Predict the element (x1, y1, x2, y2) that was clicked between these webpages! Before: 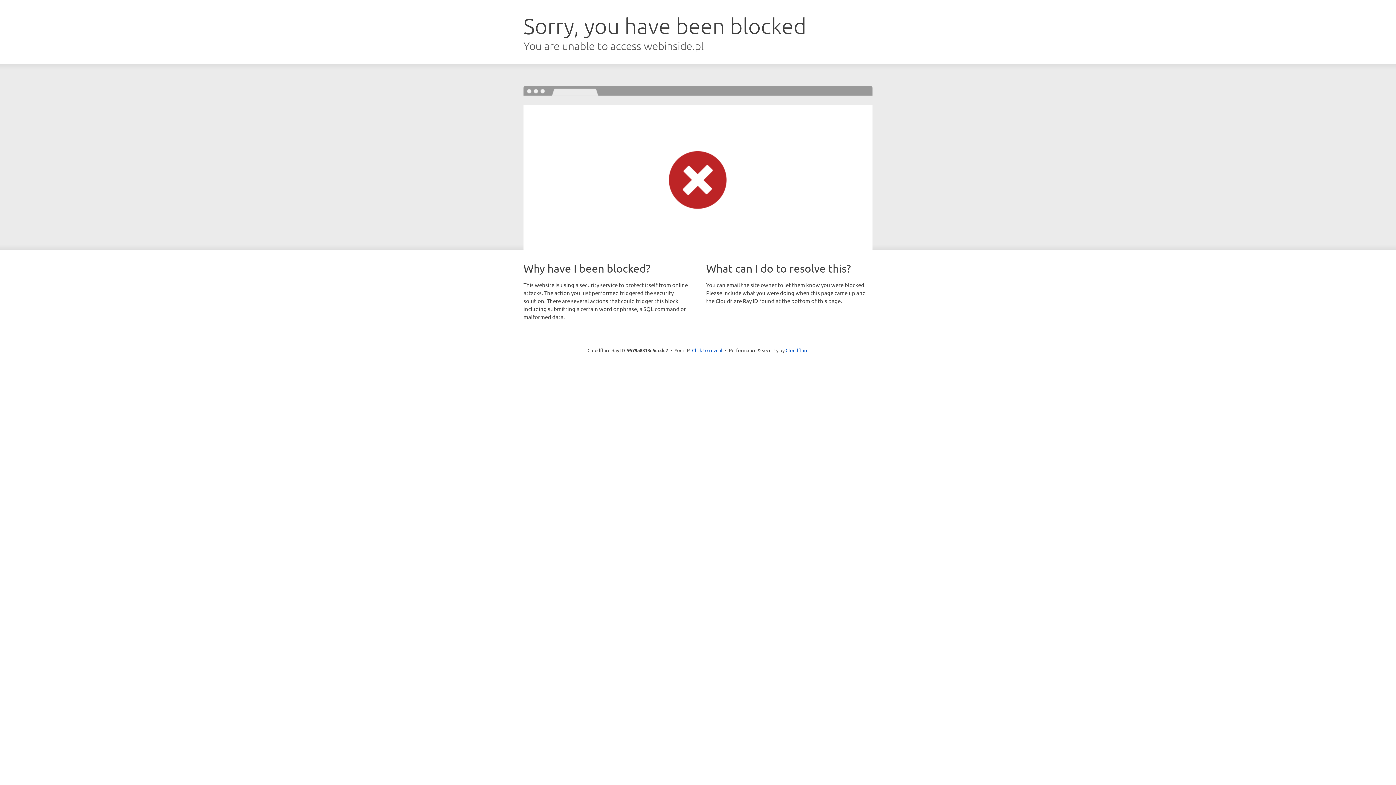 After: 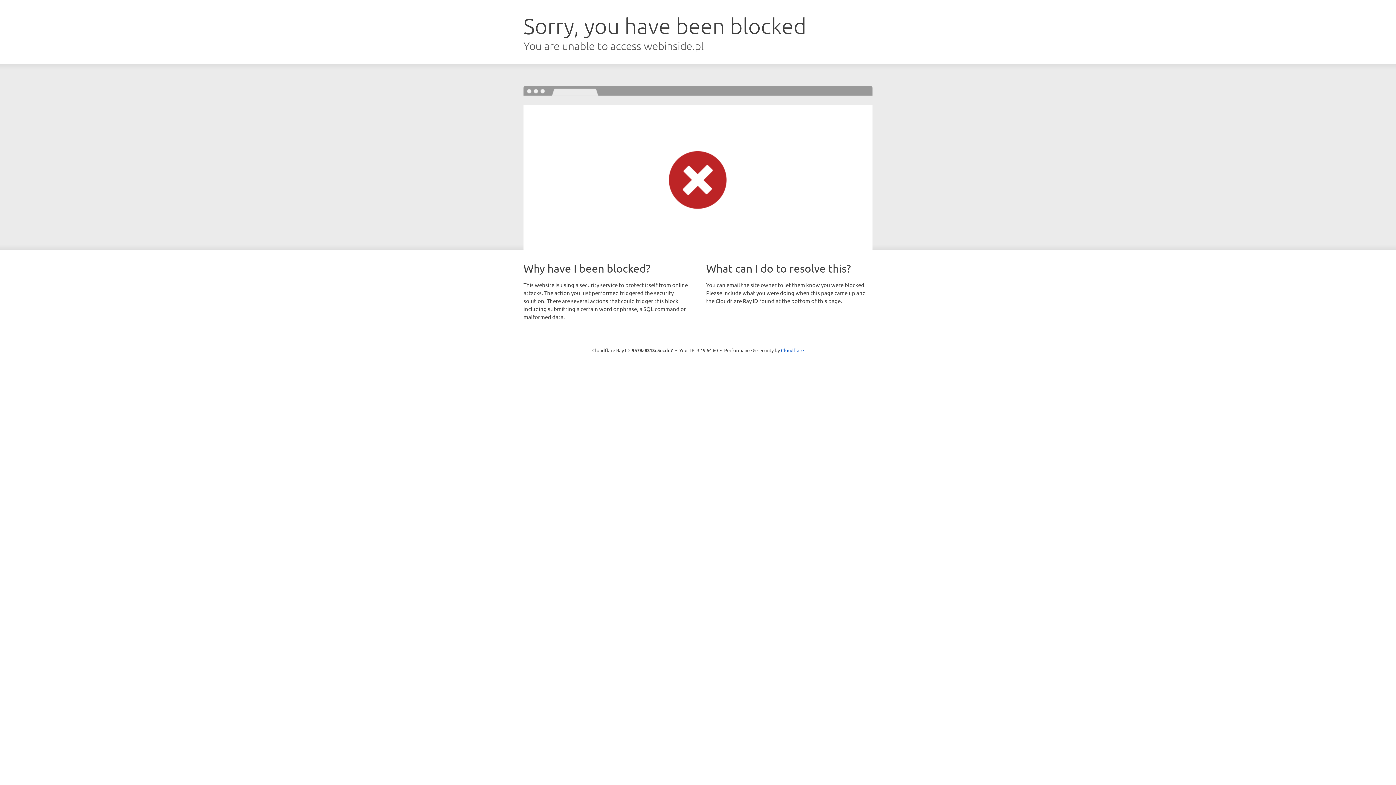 Action: label: Click to reveal bbox: (692, 346, 722, 353)